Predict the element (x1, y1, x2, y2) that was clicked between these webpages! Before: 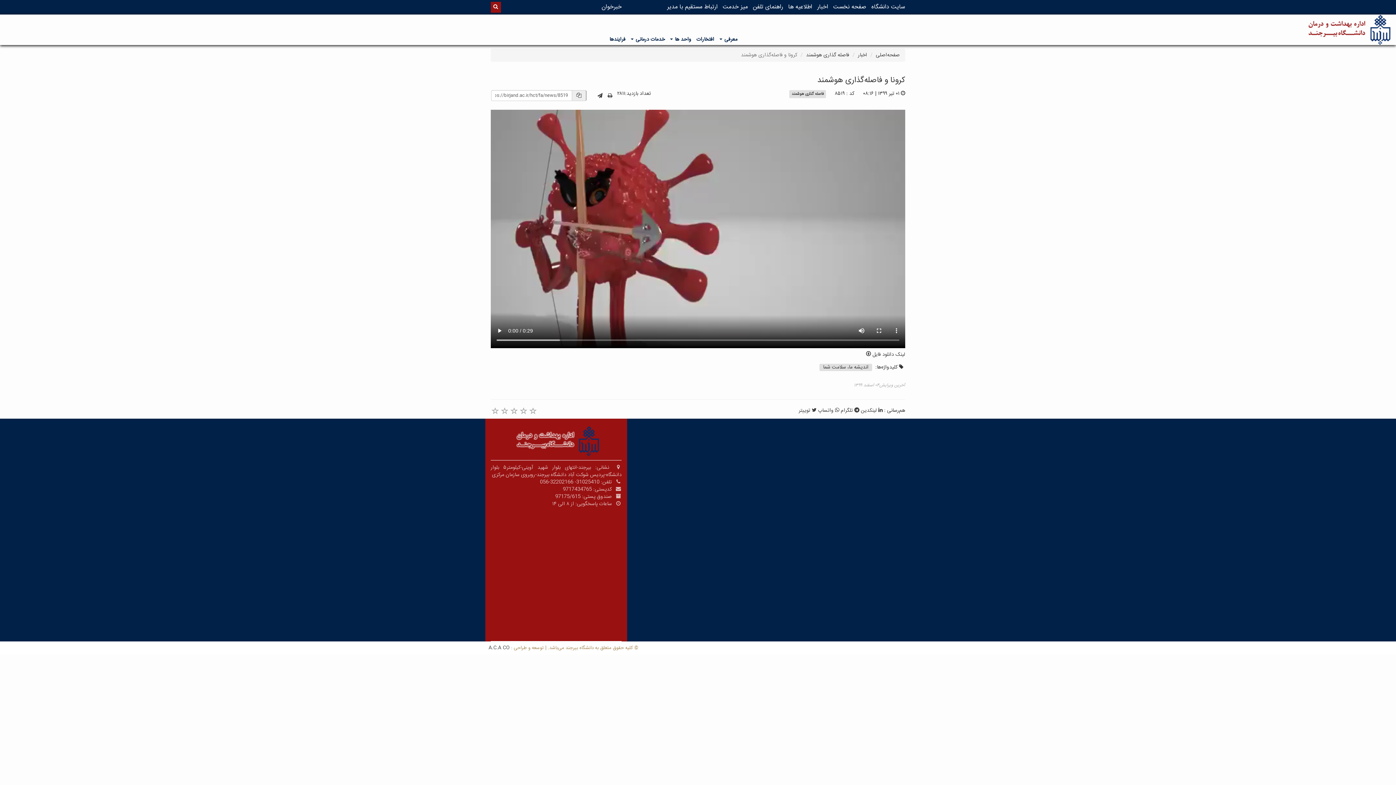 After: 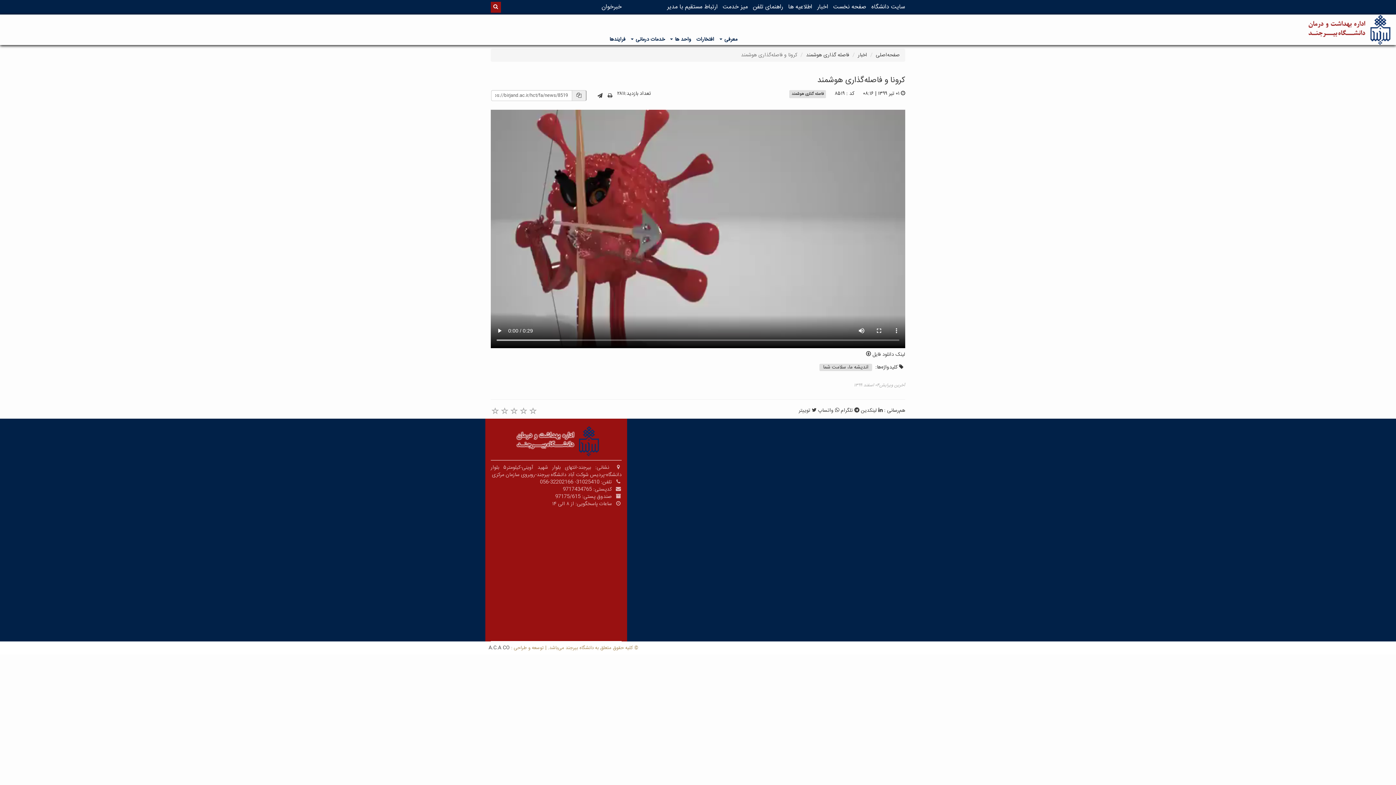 Action: bbox: (603, 90, 617, 102)